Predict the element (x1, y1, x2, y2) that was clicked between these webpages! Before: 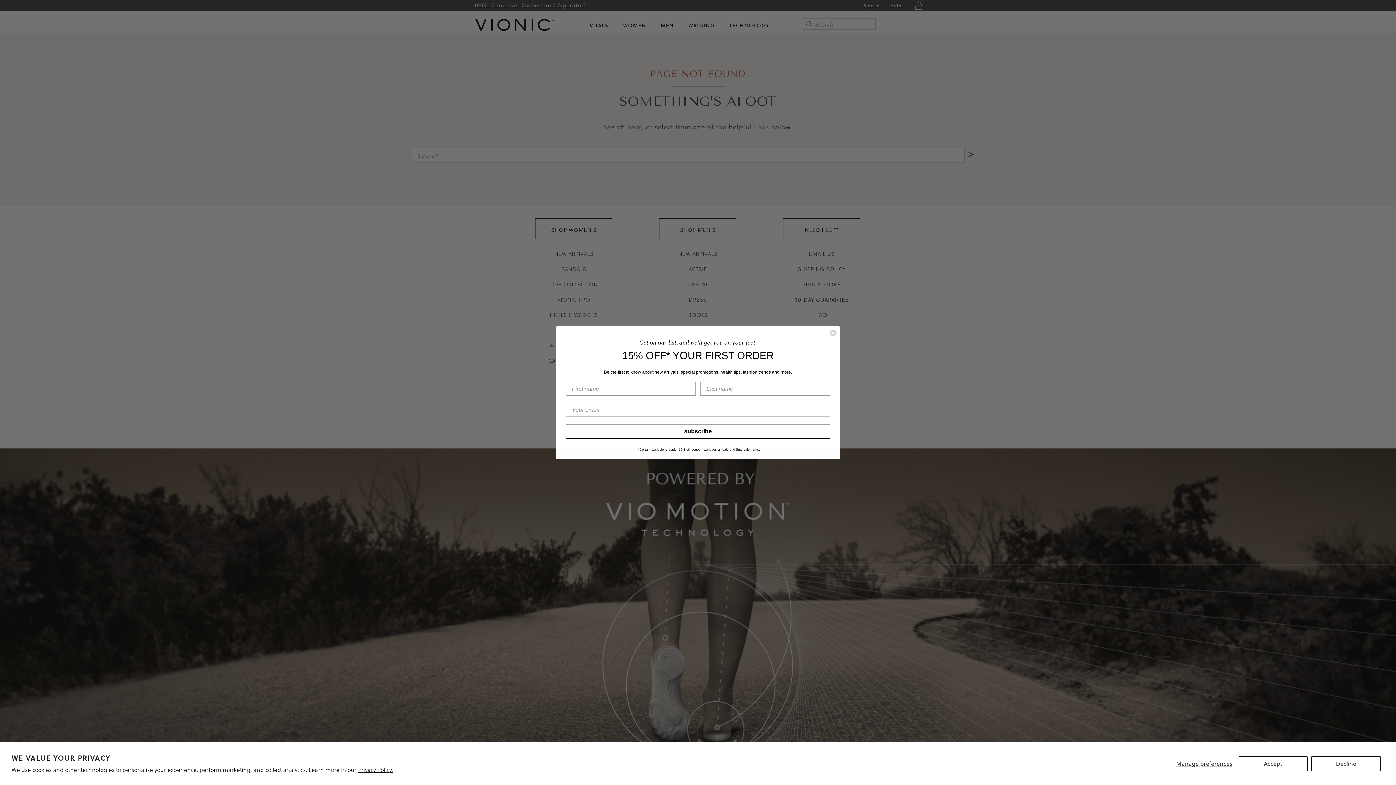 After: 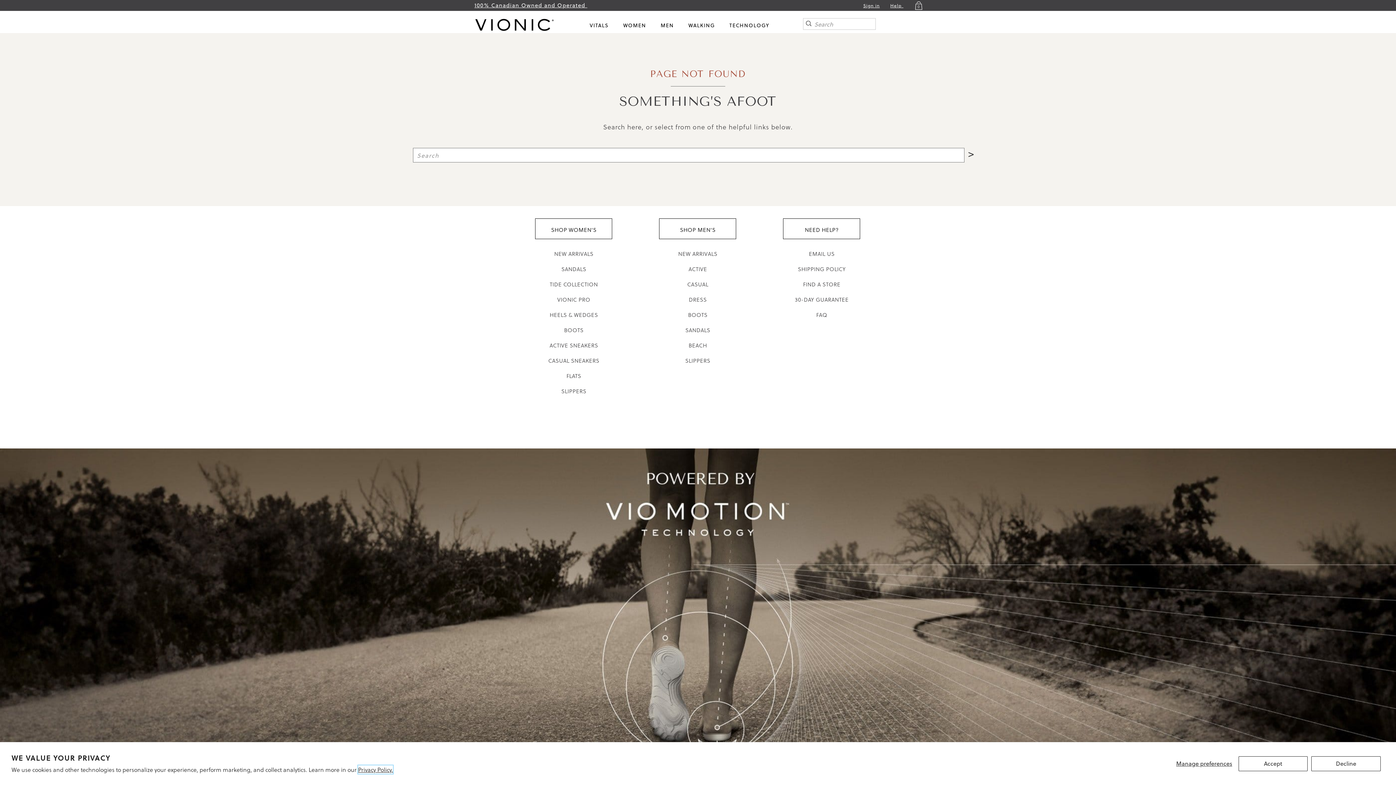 Action: bbox: (358, 765, 393, 774) label: Privacy Policy.